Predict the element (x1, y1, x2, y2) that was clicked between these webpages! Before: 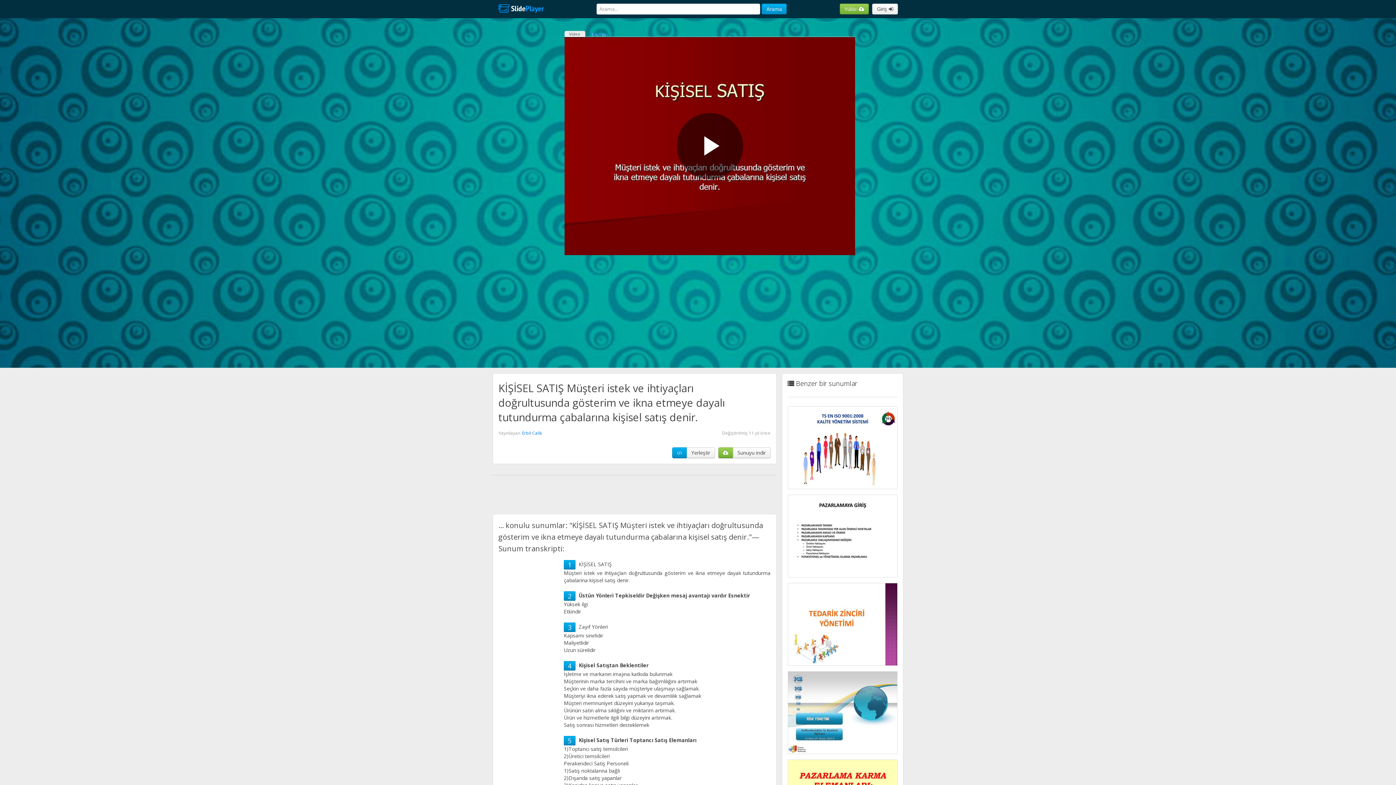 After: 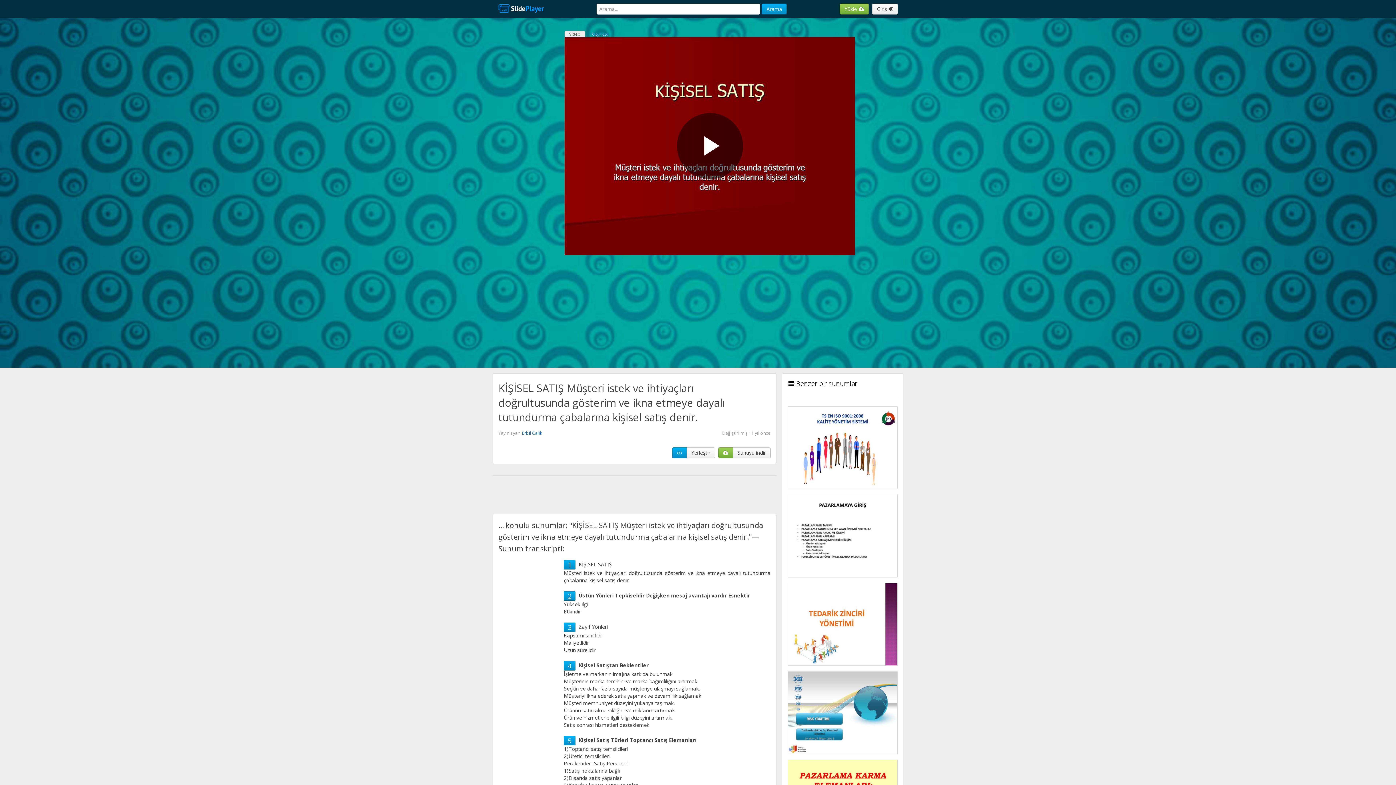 Action: bbox: (568, 592, 571, 600) label: 2